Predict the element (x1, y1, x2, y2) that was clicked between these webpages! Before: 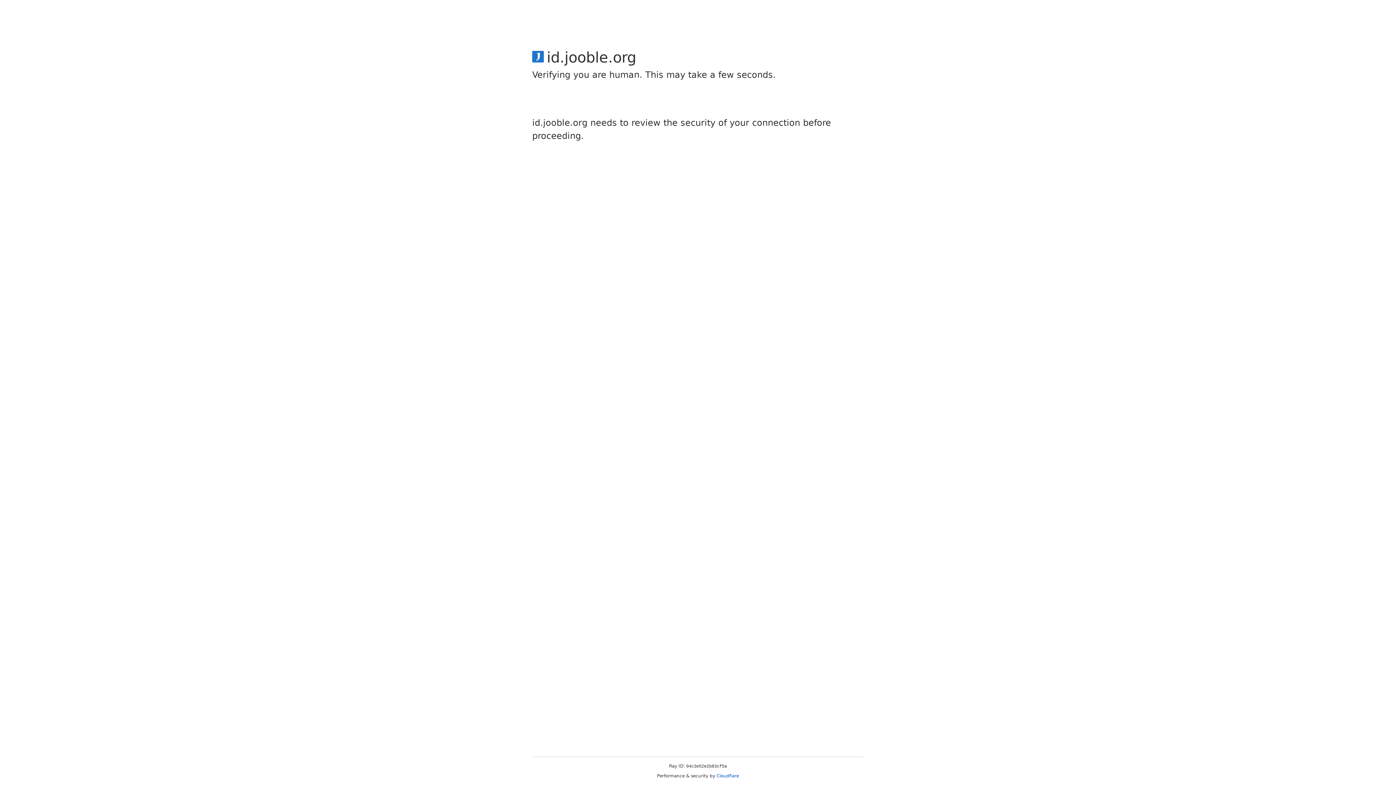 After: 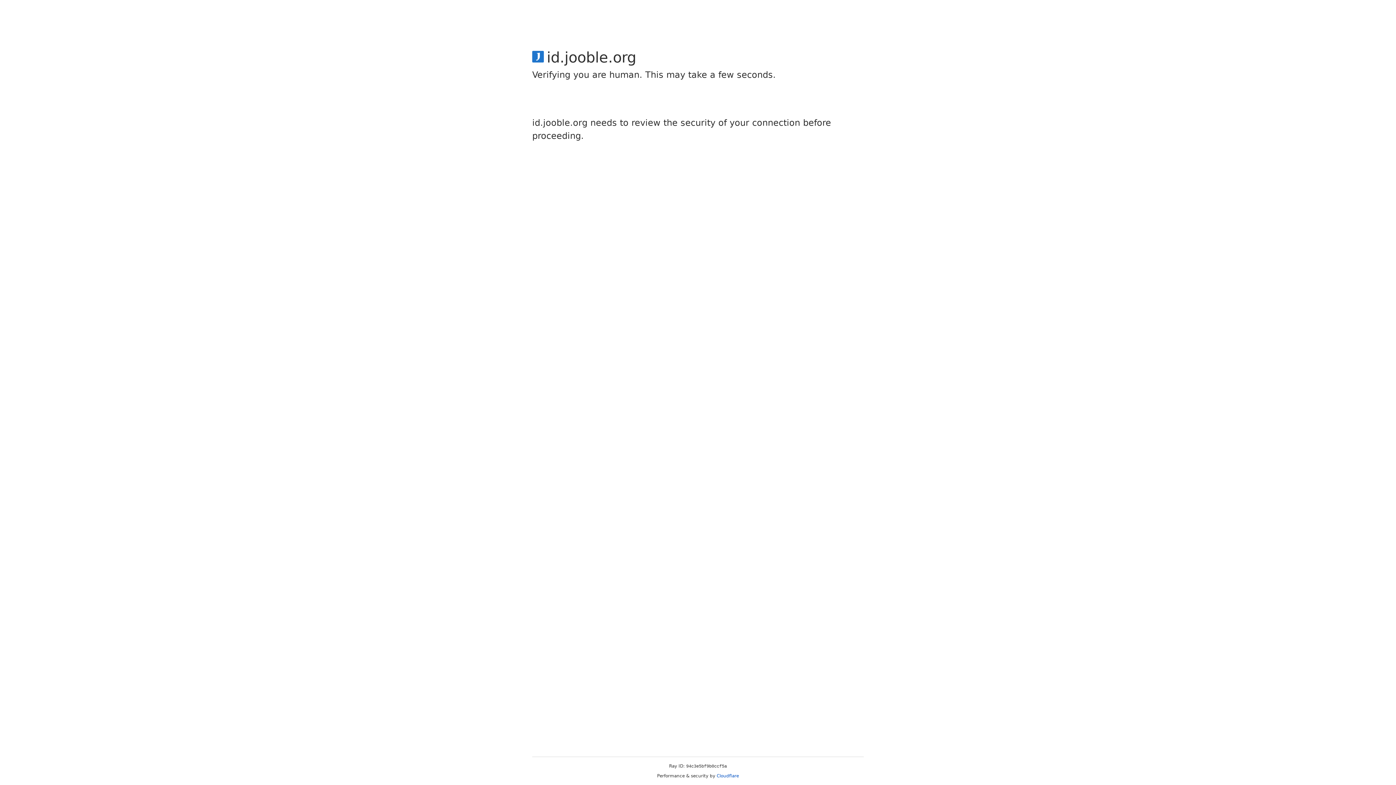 Action: bbox: (716, 773, 739, 778) label: Cloudflare